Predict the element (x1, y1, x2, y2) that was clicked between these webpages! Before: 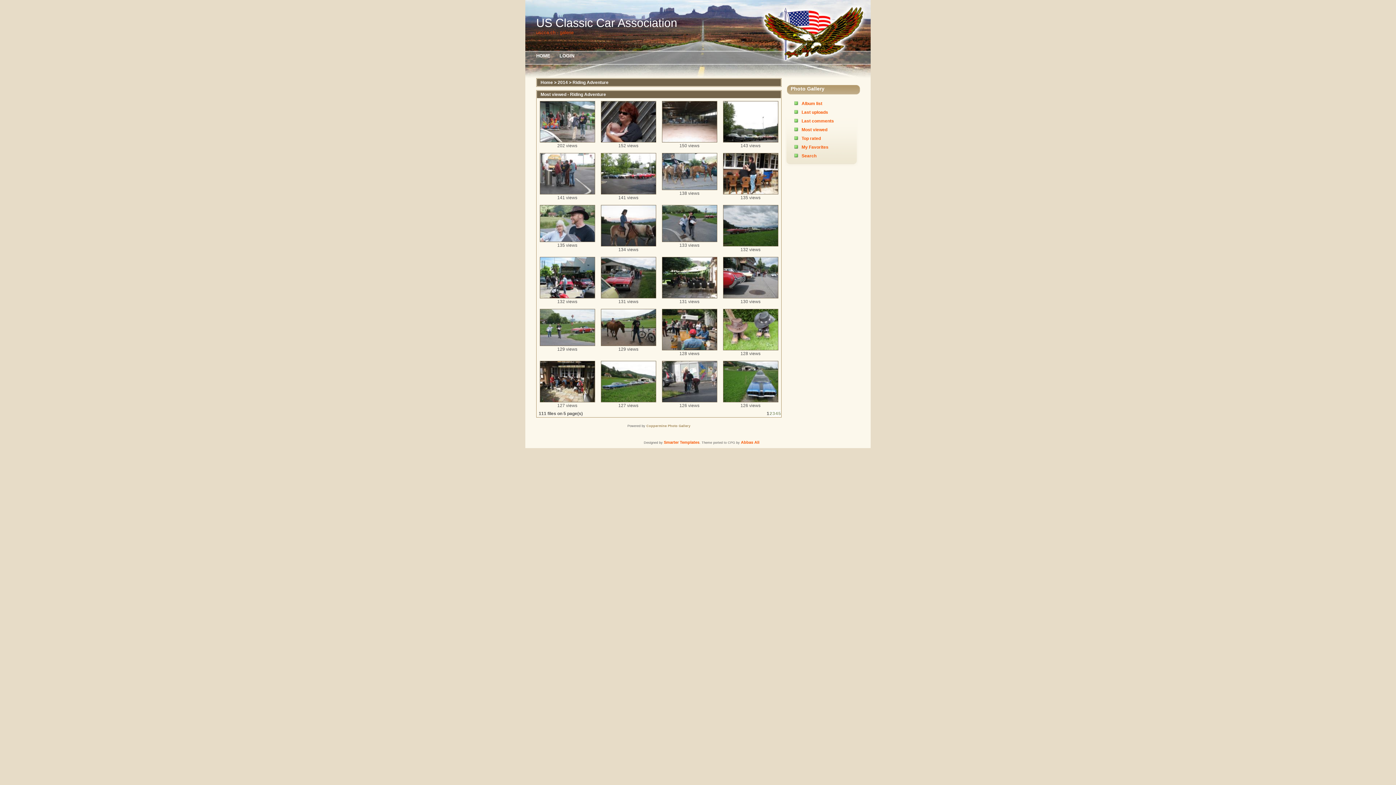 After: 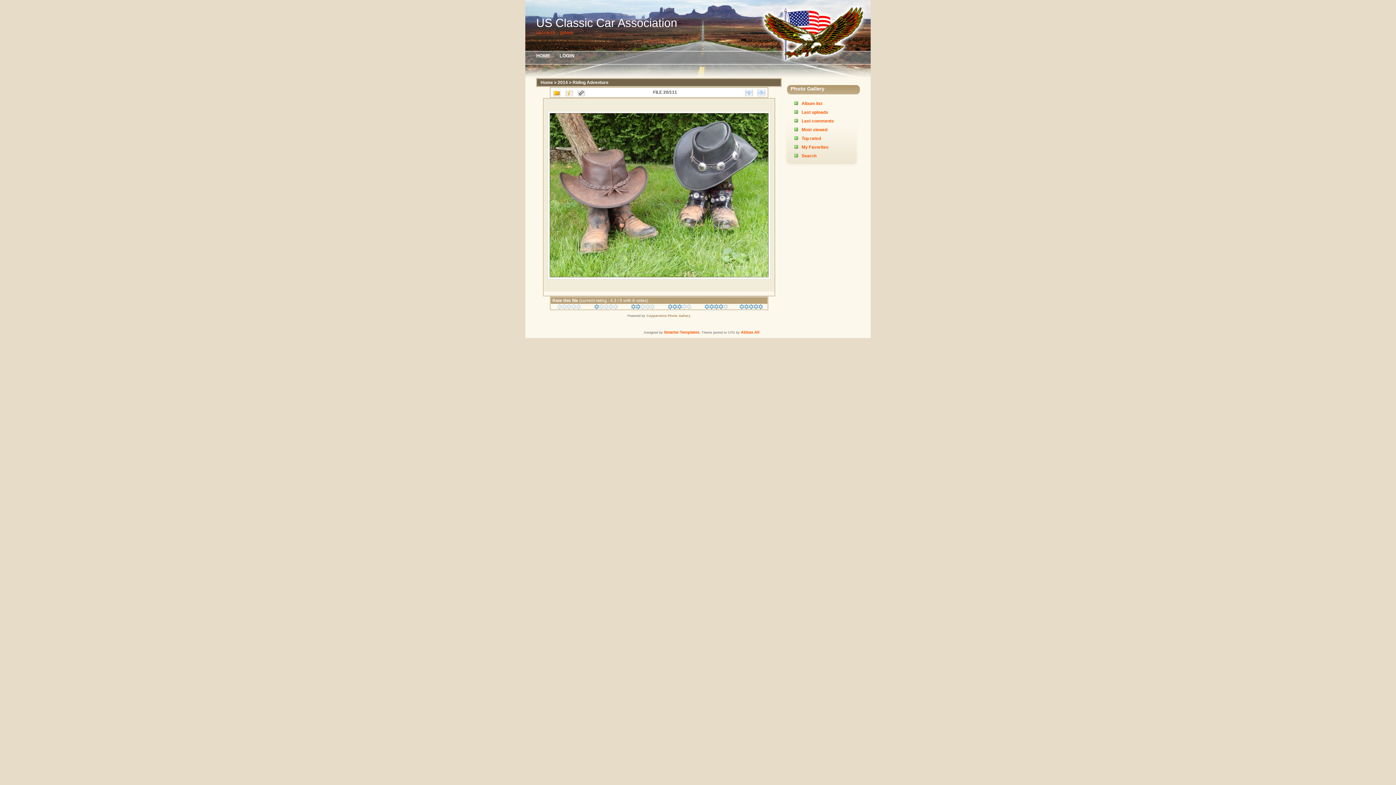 Action: label: 
 bbox: (722, 347, 779, 352)